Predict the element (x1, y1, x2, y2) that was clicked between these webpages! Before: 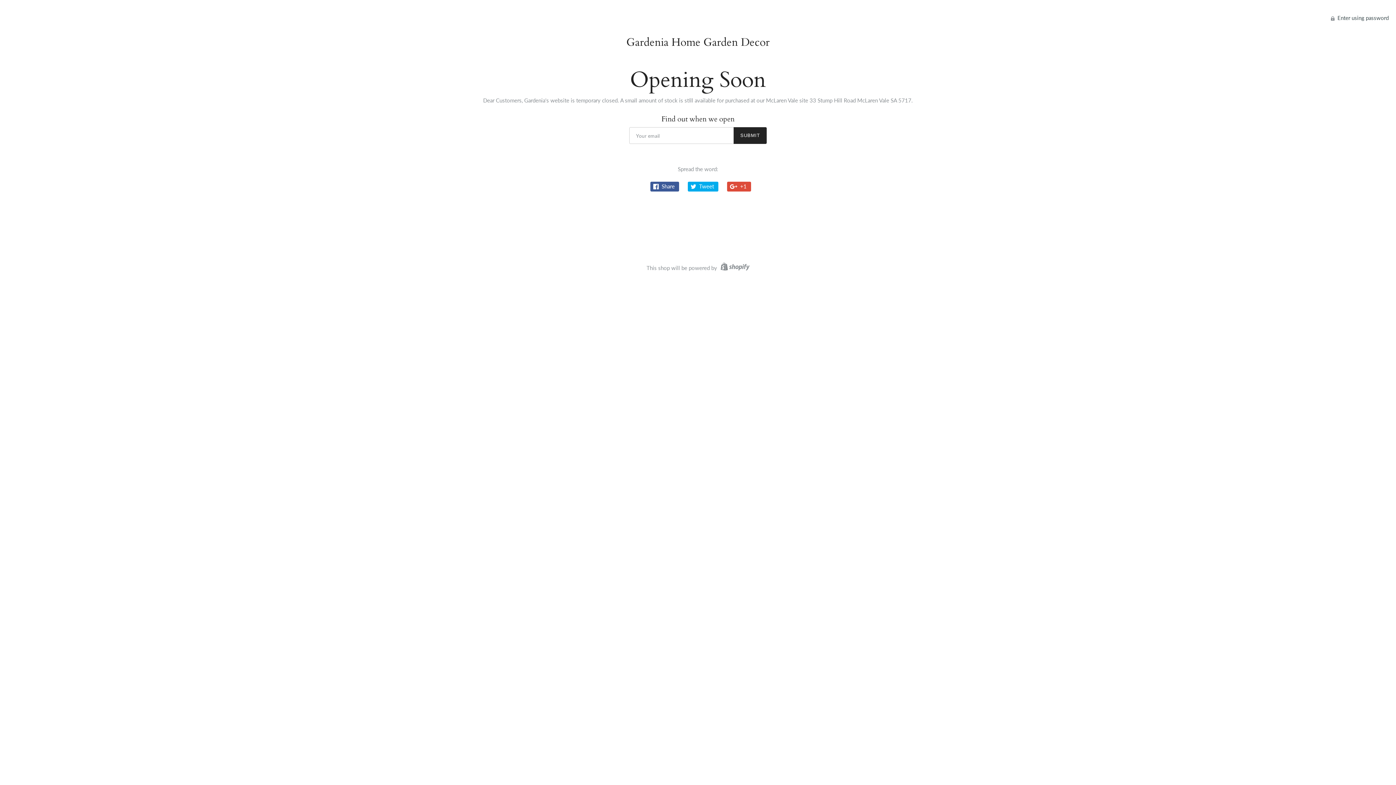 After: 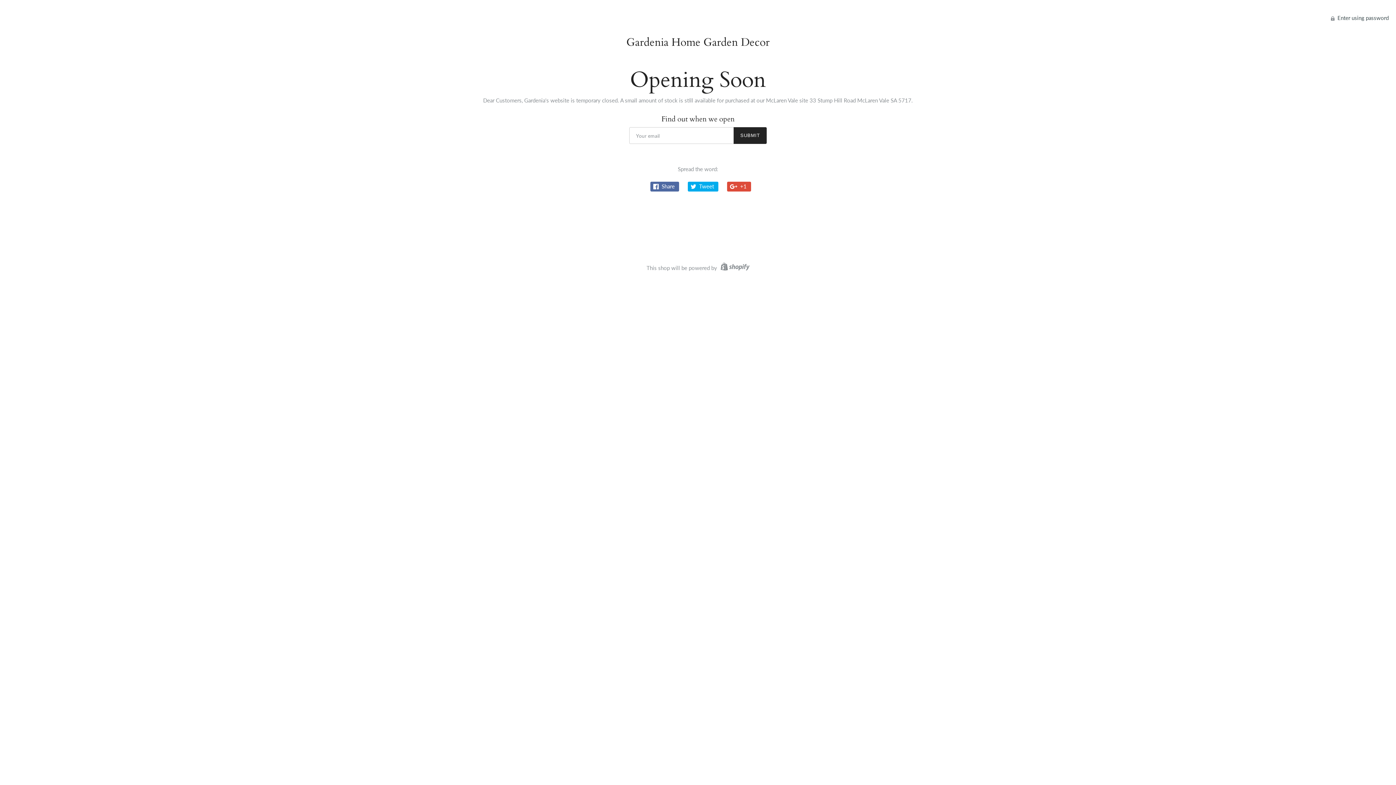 Action: label:  Share bbox: (650, 181, 679, 191)